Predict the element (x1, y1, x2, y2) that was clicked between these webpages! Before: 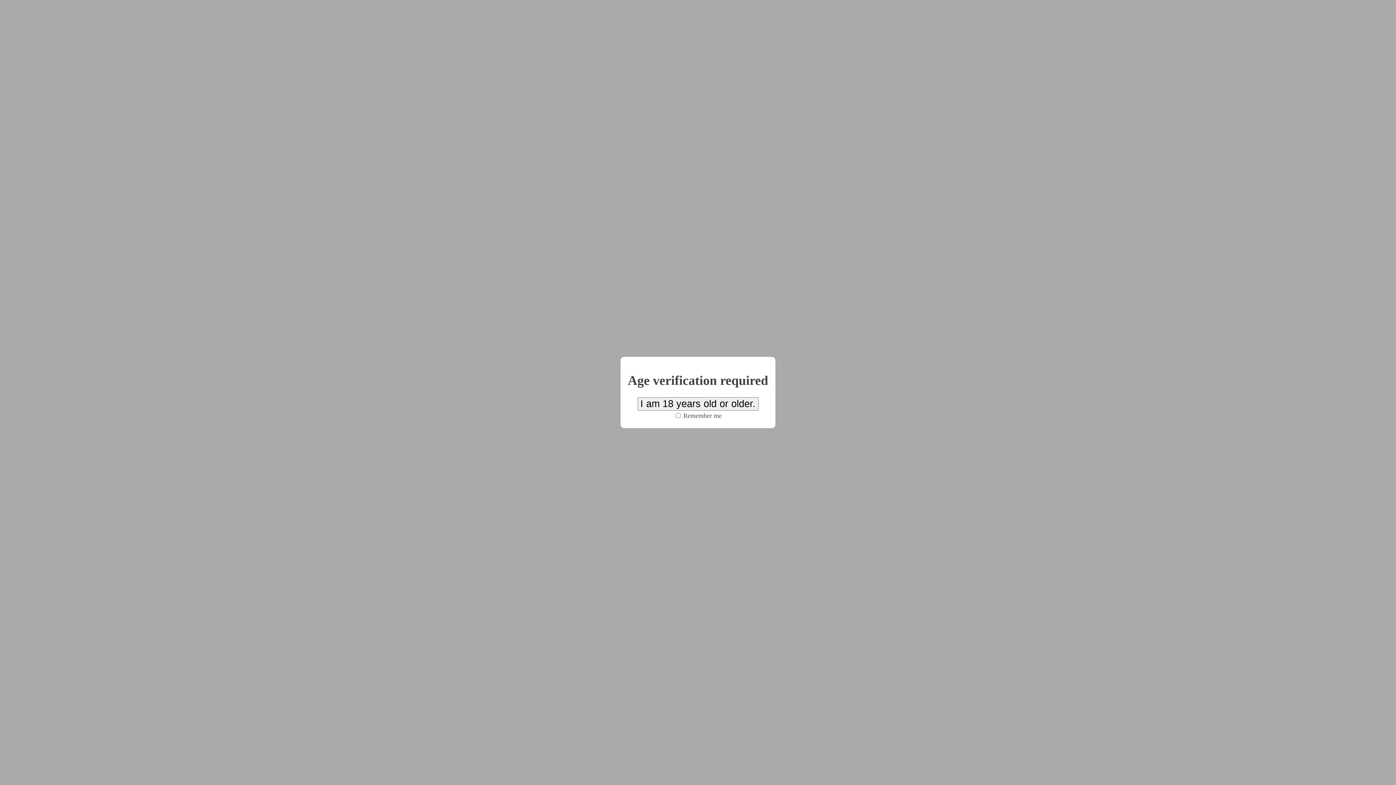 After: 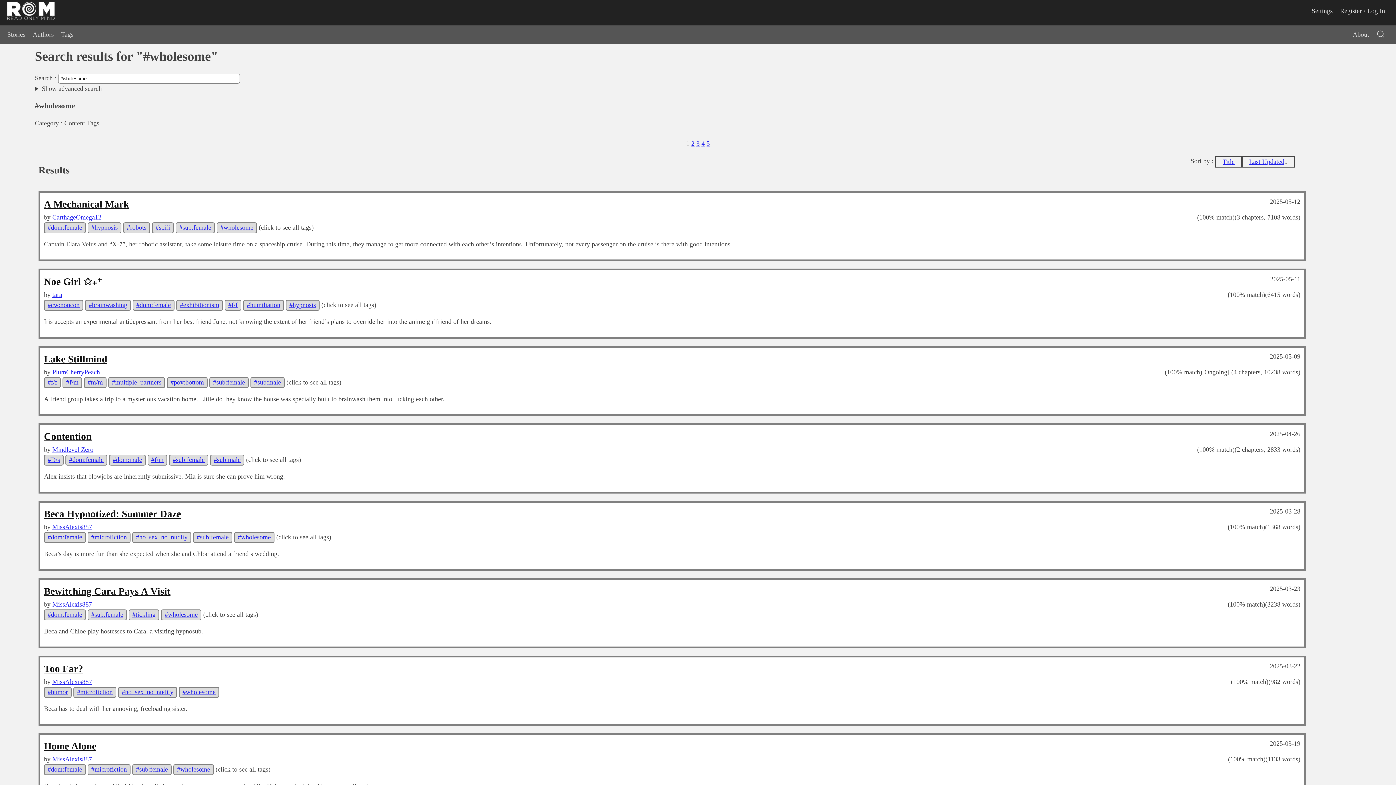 Action: bbox: (637, 397, 758, 410) label: I am 18 years old or older.